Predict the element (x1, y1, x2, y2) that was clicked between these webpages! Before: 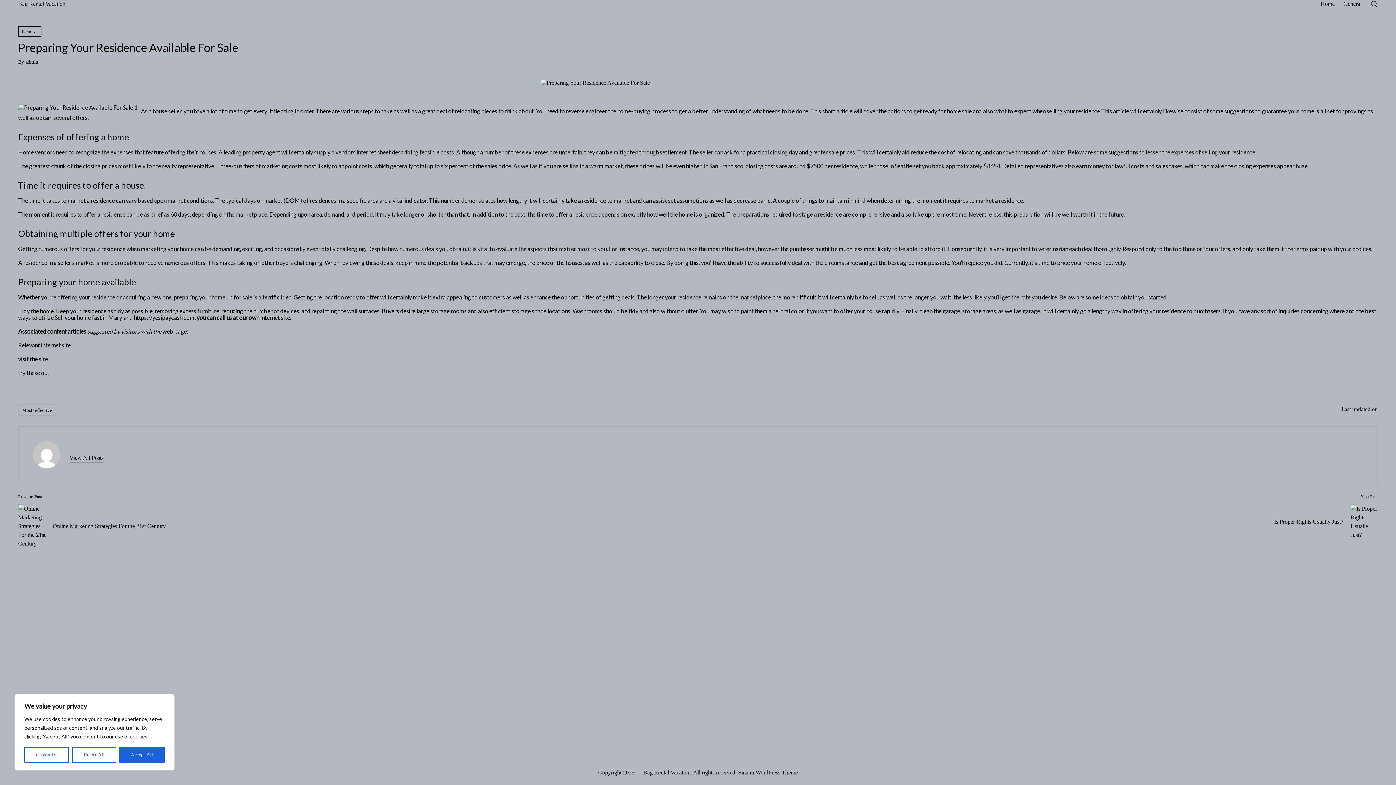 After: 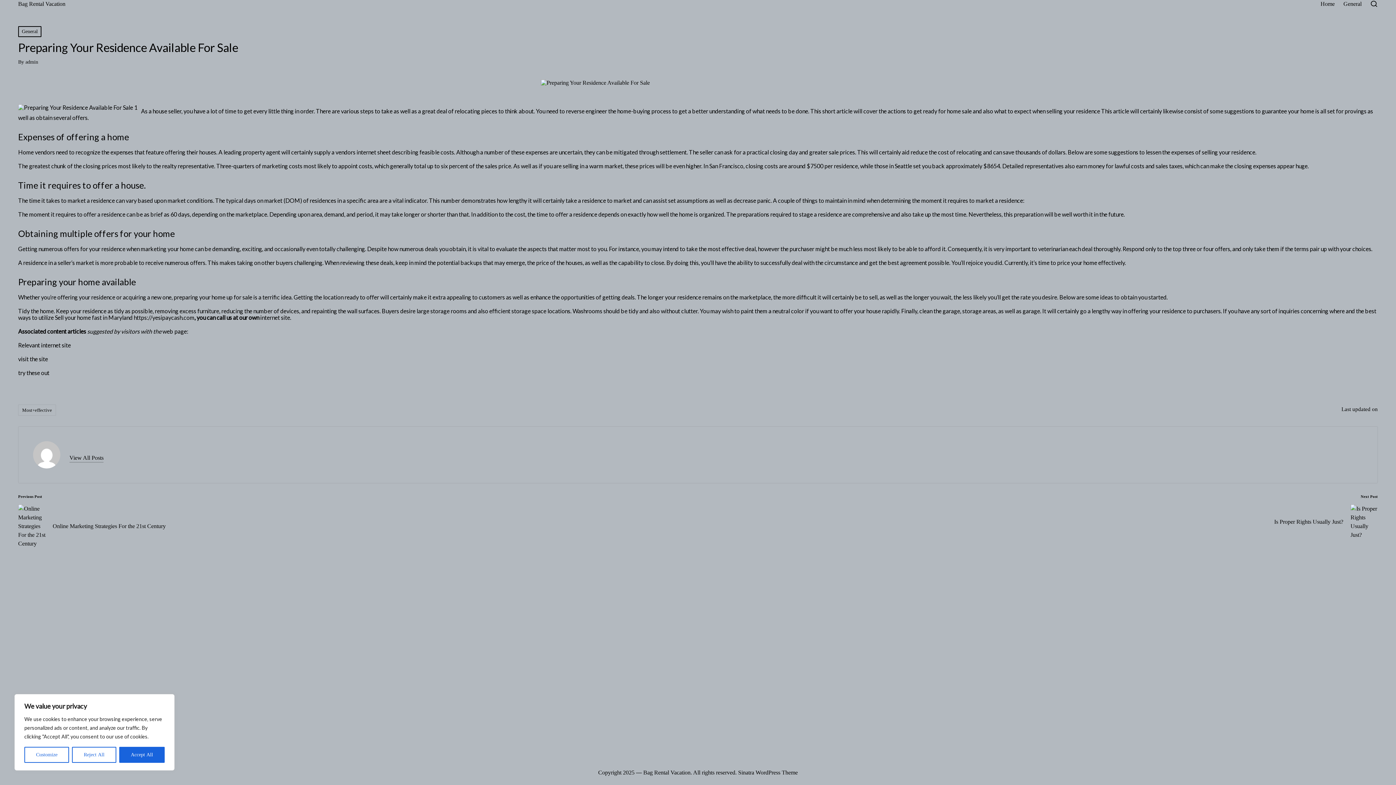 Action: label: Sell your home fast in Maryland https://yesipaycash.com bbox: (54, 314, 194, 321)